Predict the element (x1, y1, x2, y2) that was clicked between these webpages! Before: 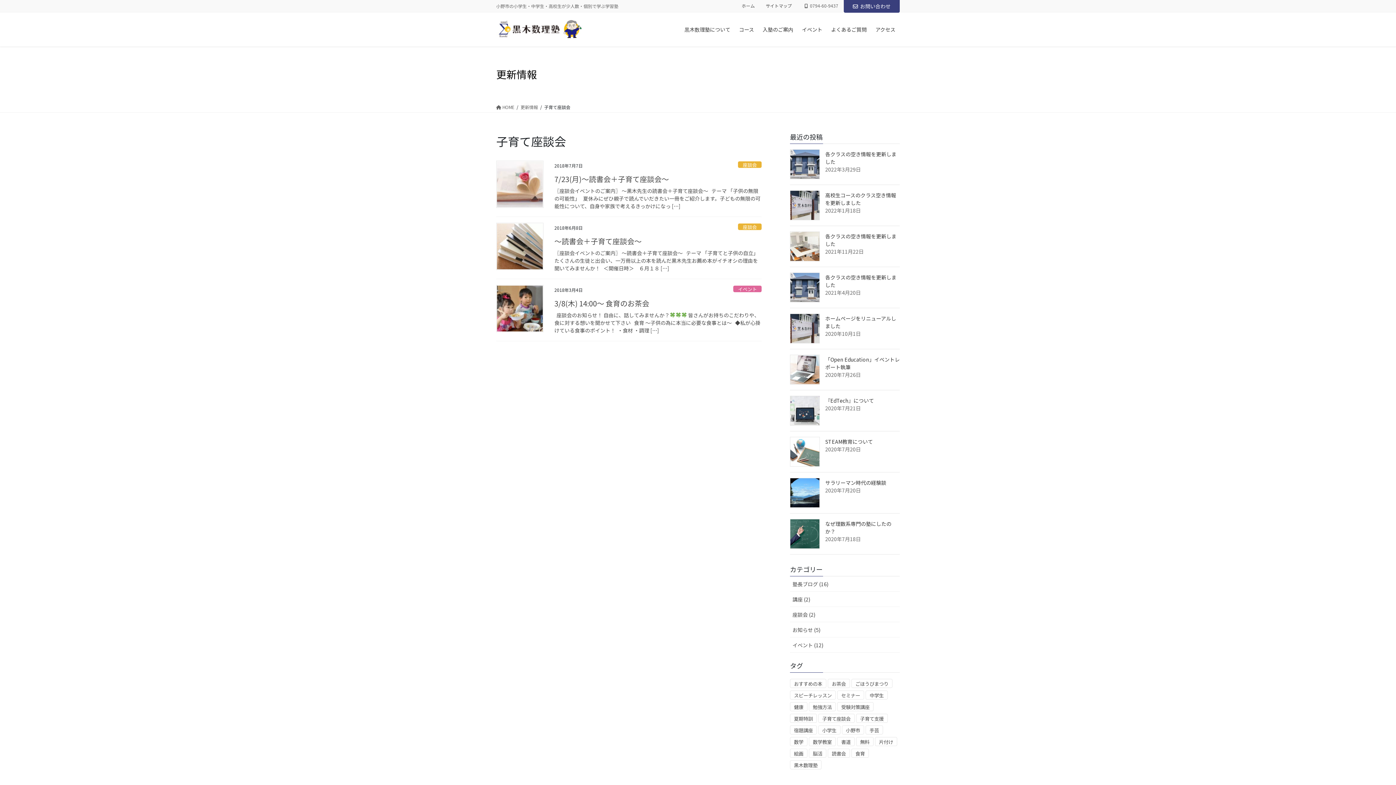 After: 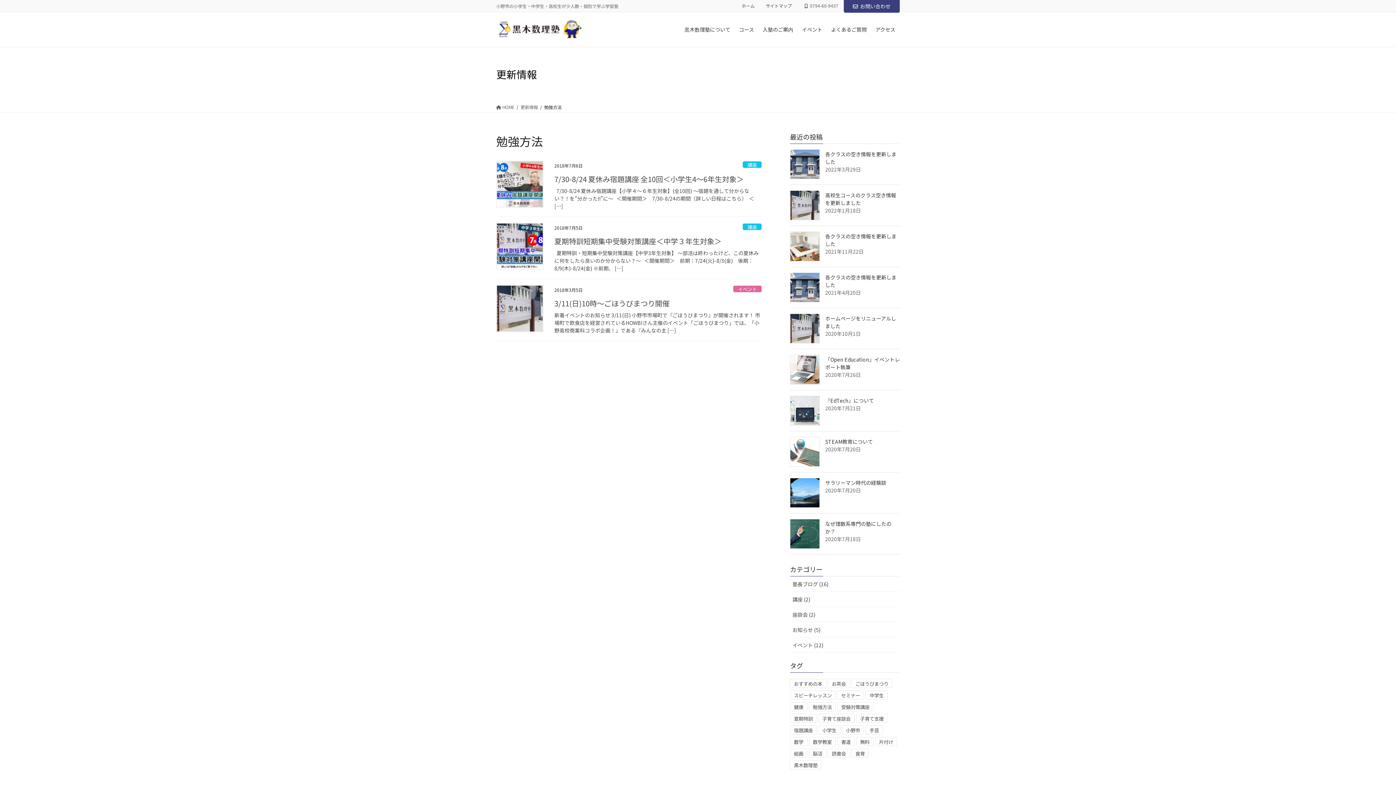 Action: bbox: (809, 702, 836, 711) label: 勉強方法